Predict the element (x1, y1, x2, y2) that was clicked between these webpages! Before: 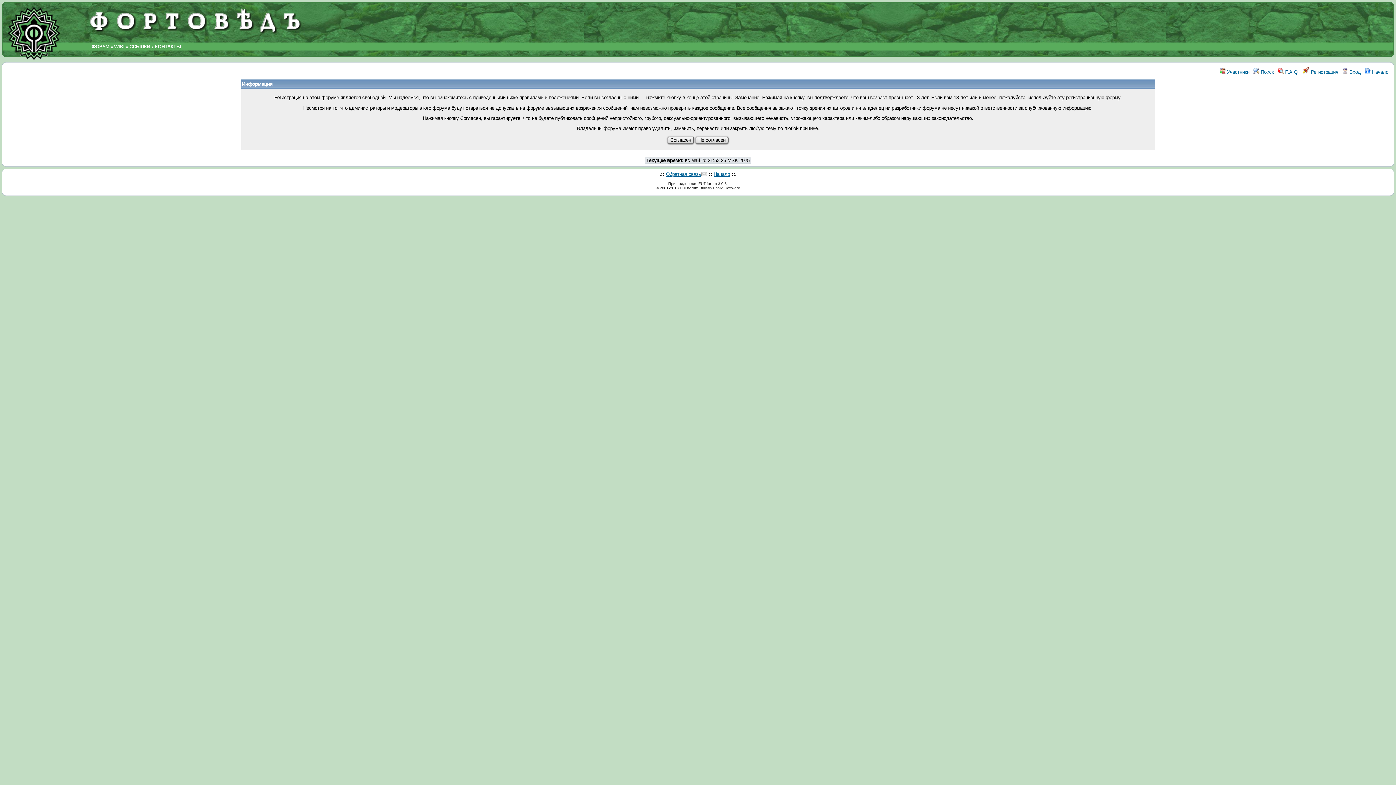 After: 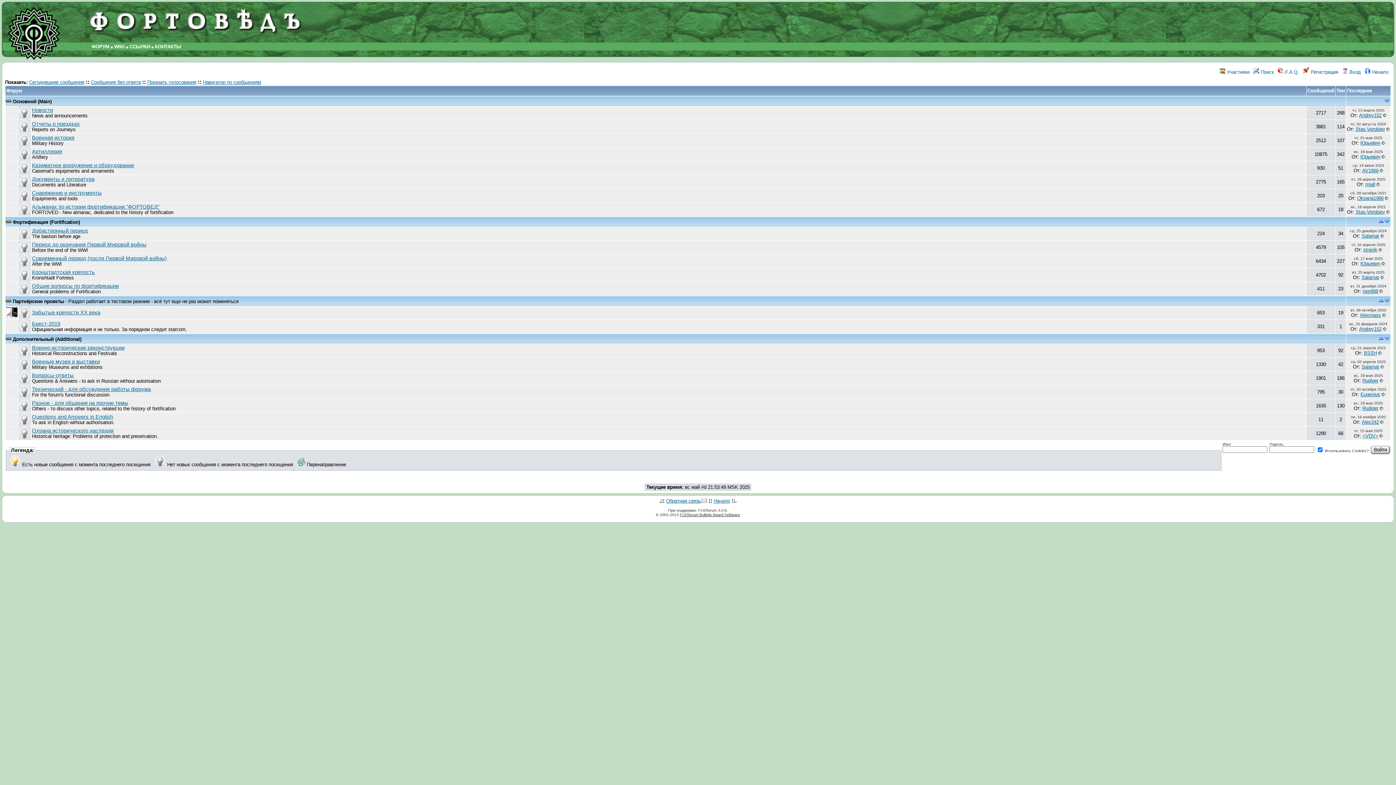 Action: label:  Начало bbox: (1365, 69, 1388, 74)